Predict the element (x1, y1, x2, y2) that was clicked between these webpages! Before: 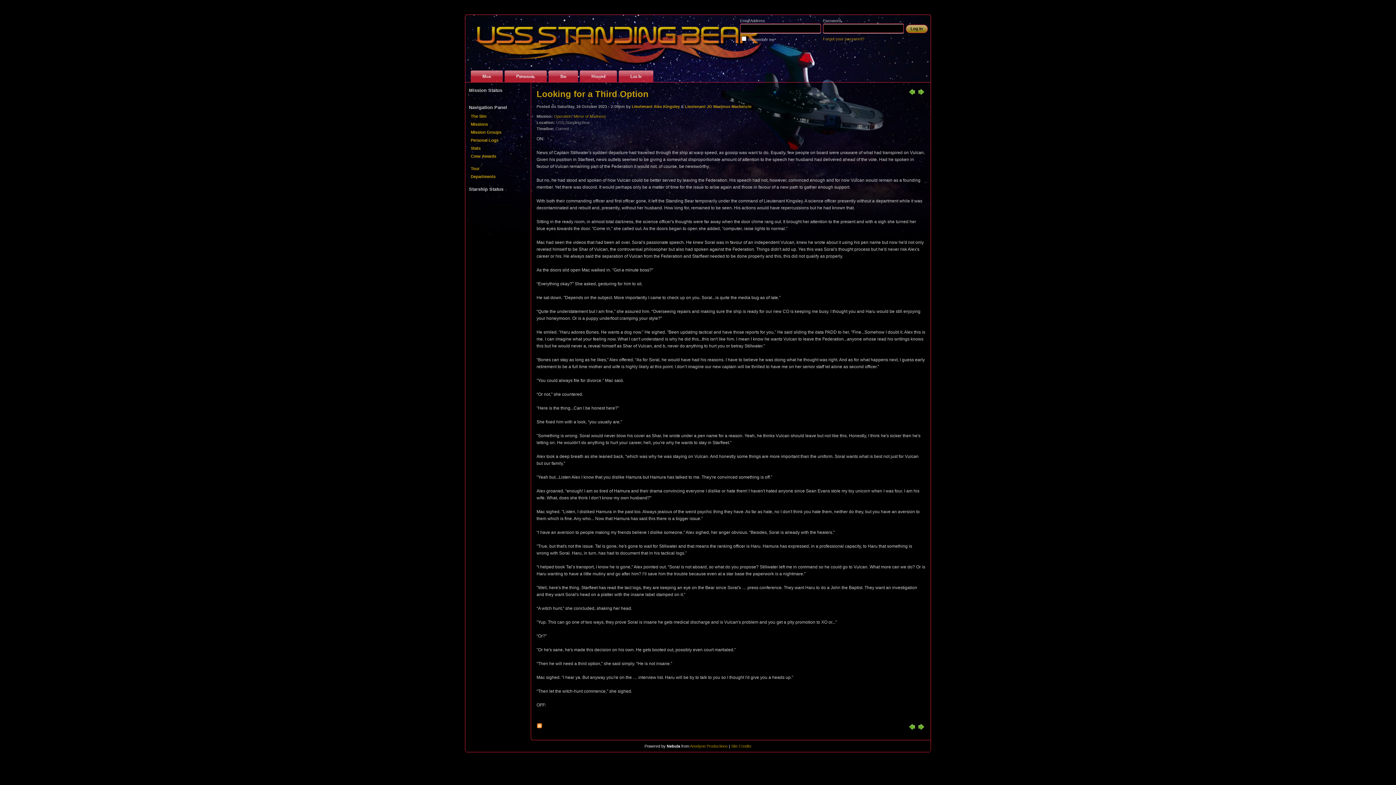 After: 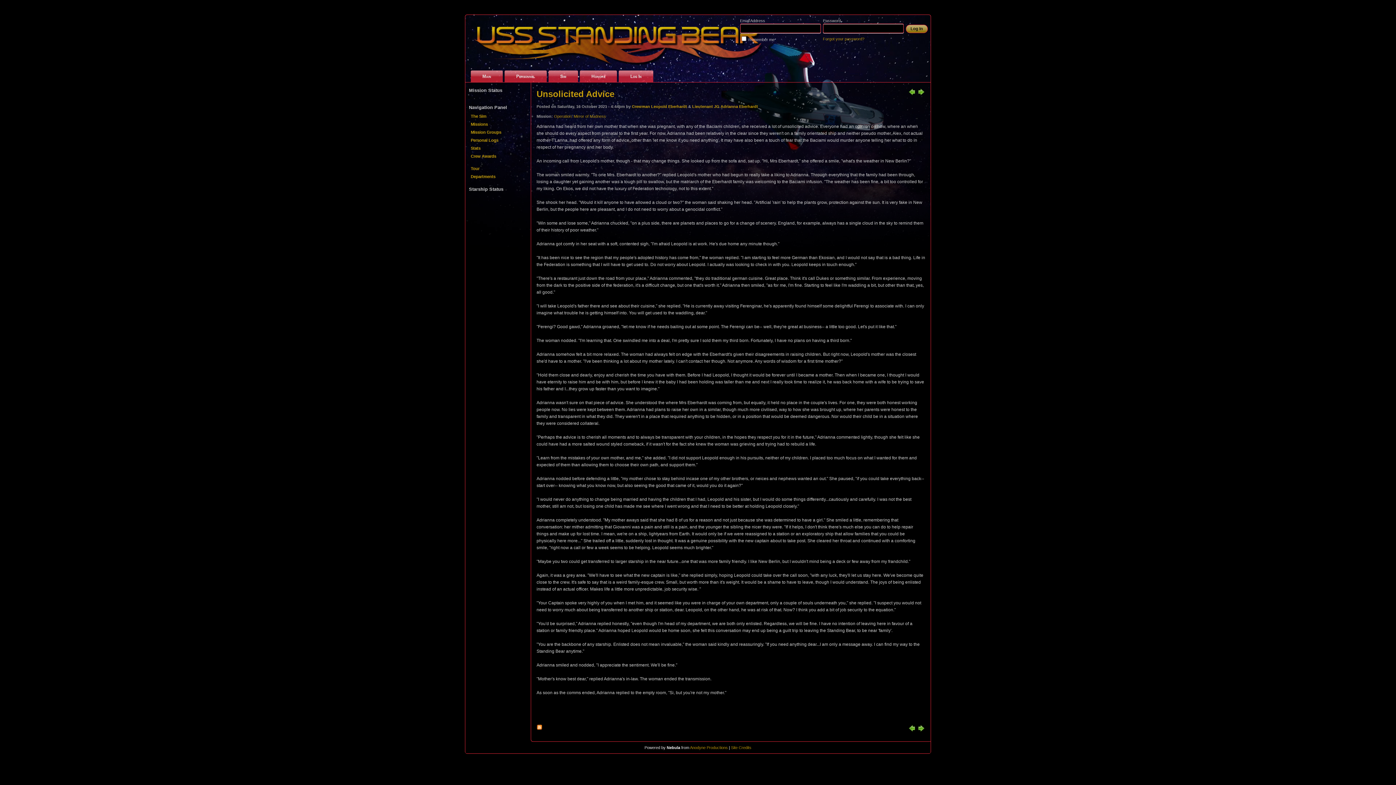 Action: bbox: (917, 727, 925, 732)